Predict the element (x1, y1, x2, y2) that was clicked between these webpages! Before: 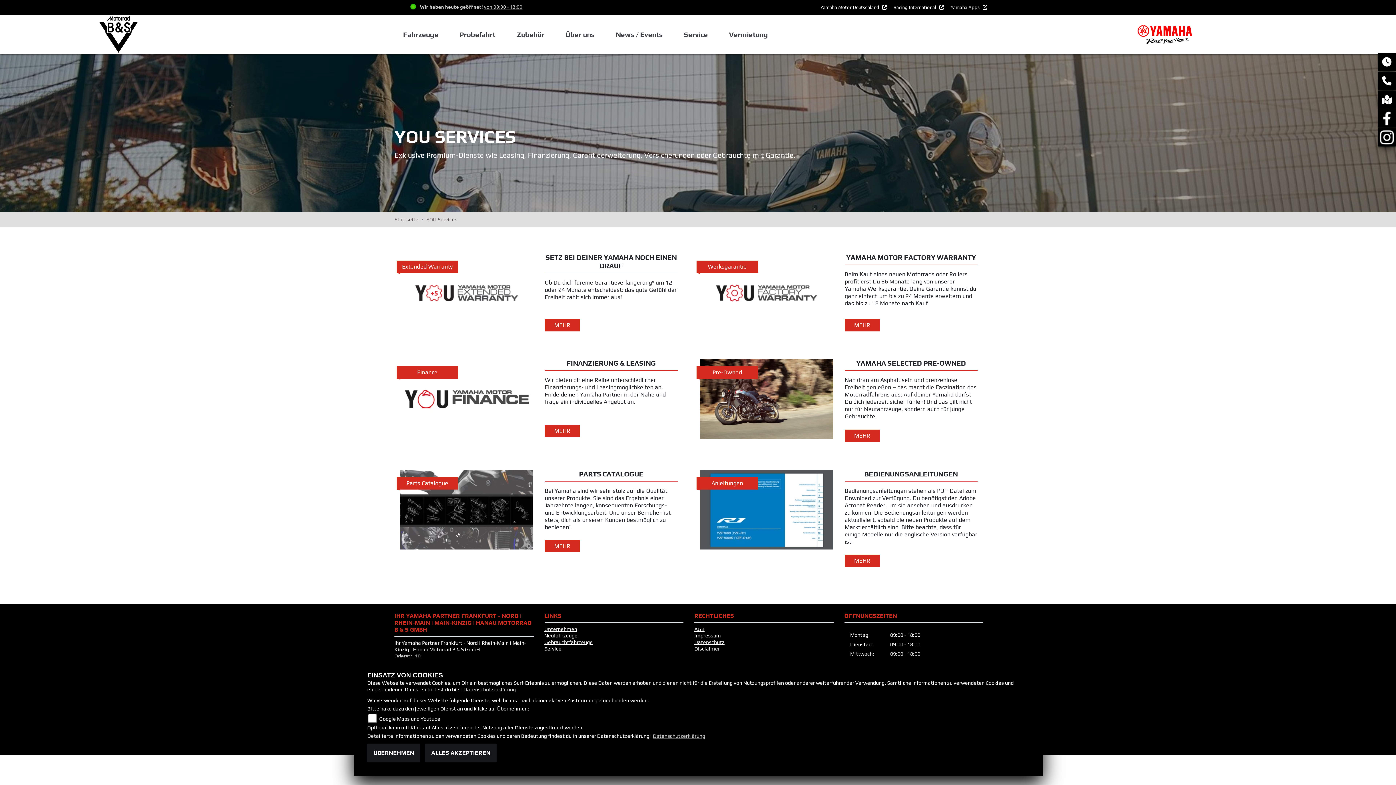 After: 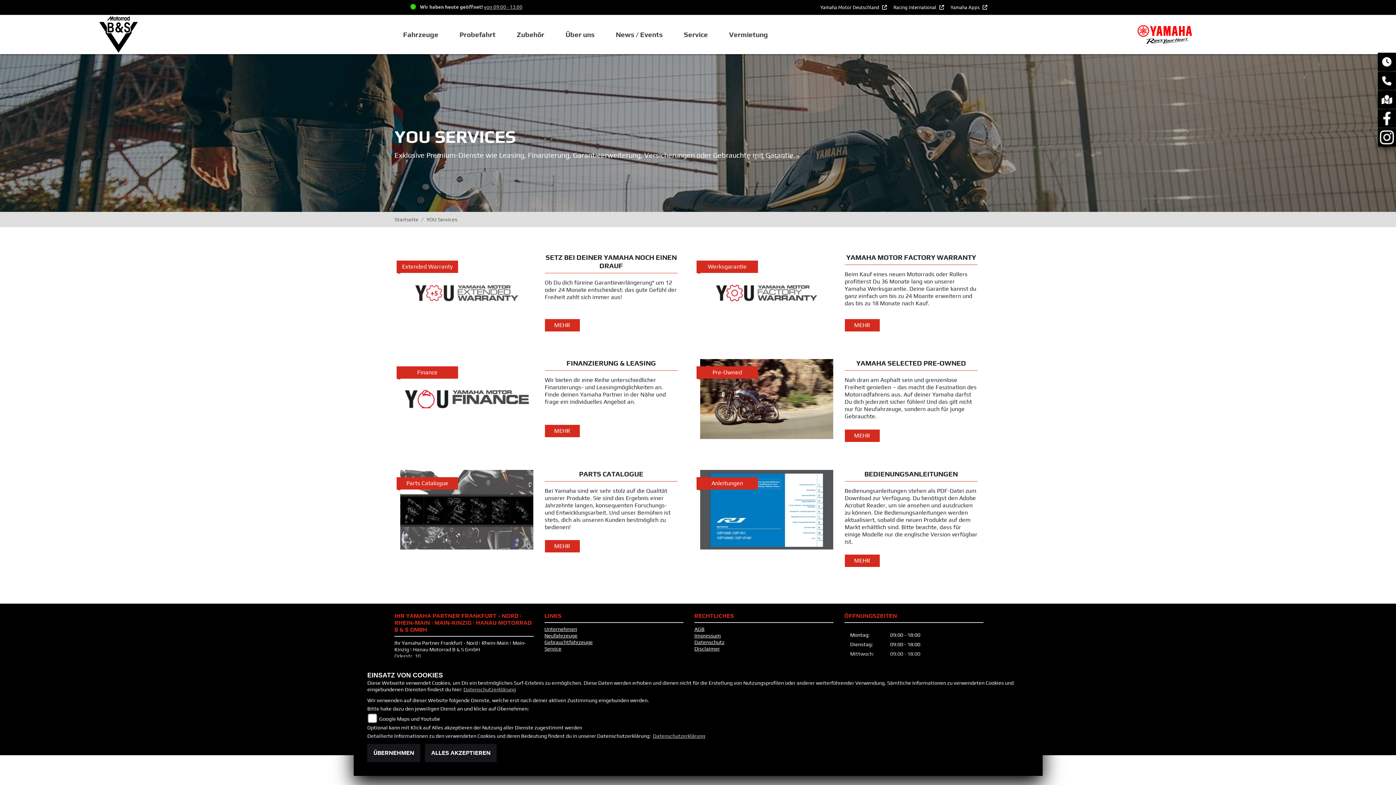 Action: label: Extended Warranty
SETZ BEI DEINER YAMAHA NOCH EINEN DRAUF

Ob Du dich füreine Garantieverlängerung* um 12 oder 24 Monate entscheidest: das gute Gefühl der Freiheit zahlt sich immer aus!

MEHR bbox: (394, 253, 683, 333)